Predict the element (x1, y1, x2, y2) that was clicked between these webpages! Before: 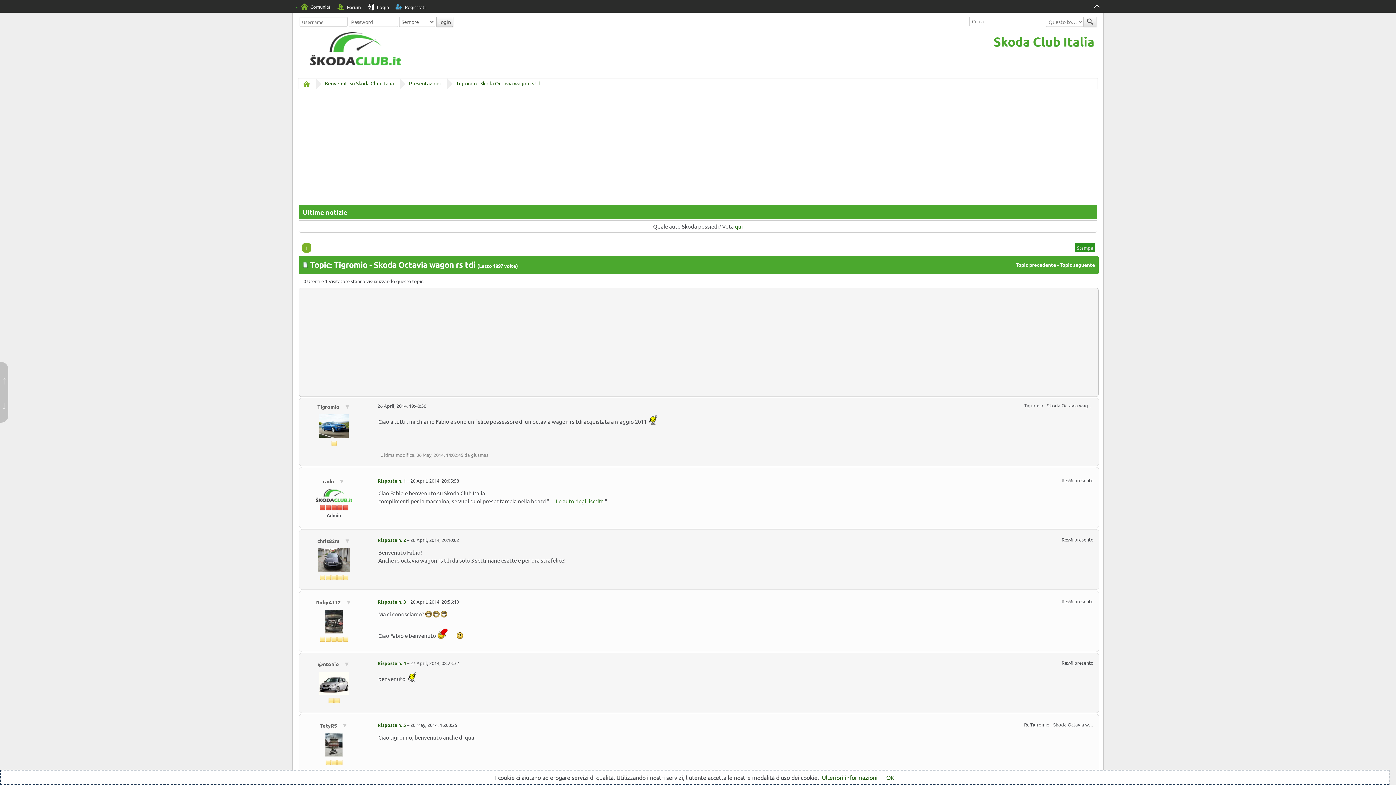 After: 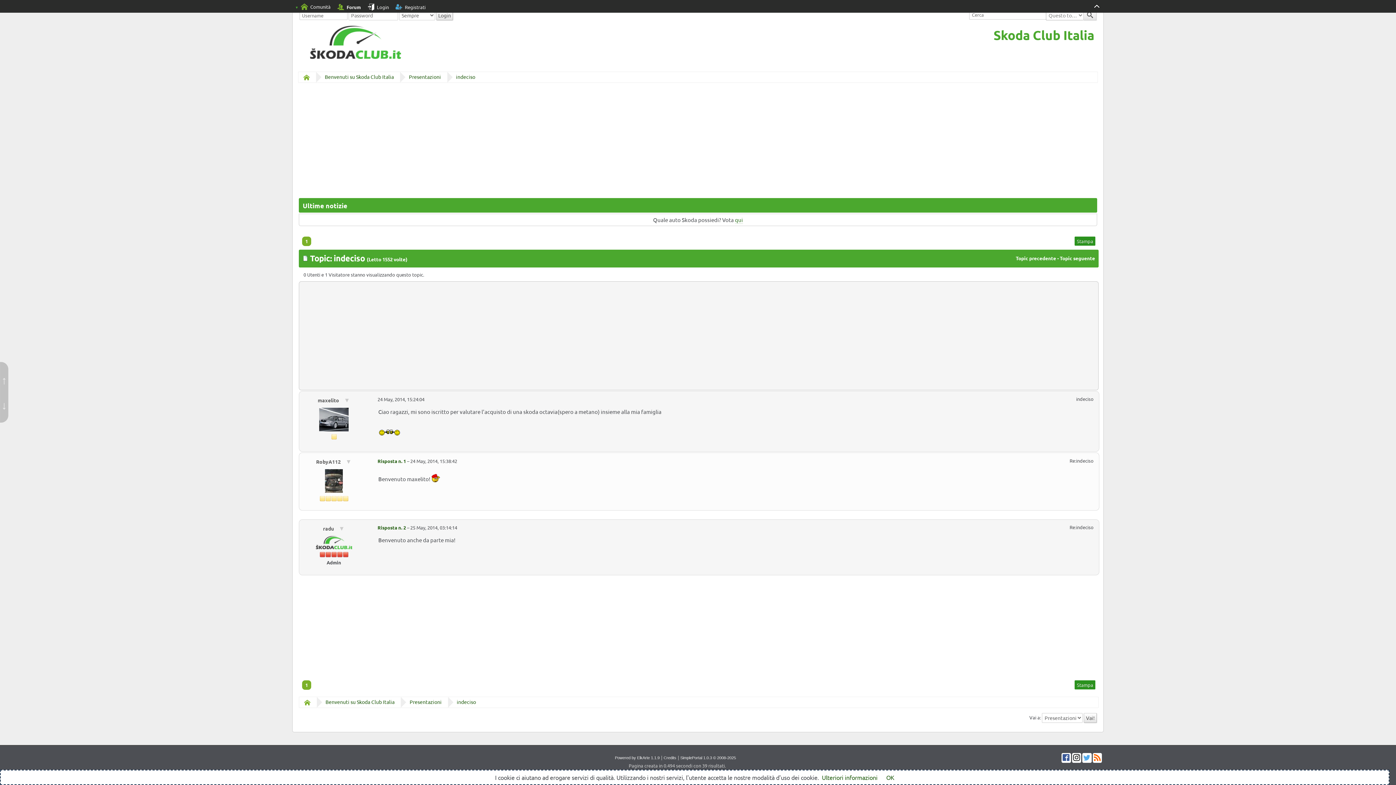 Action: bbox: (1060, 261, 1095, 268) label: Topic seguente